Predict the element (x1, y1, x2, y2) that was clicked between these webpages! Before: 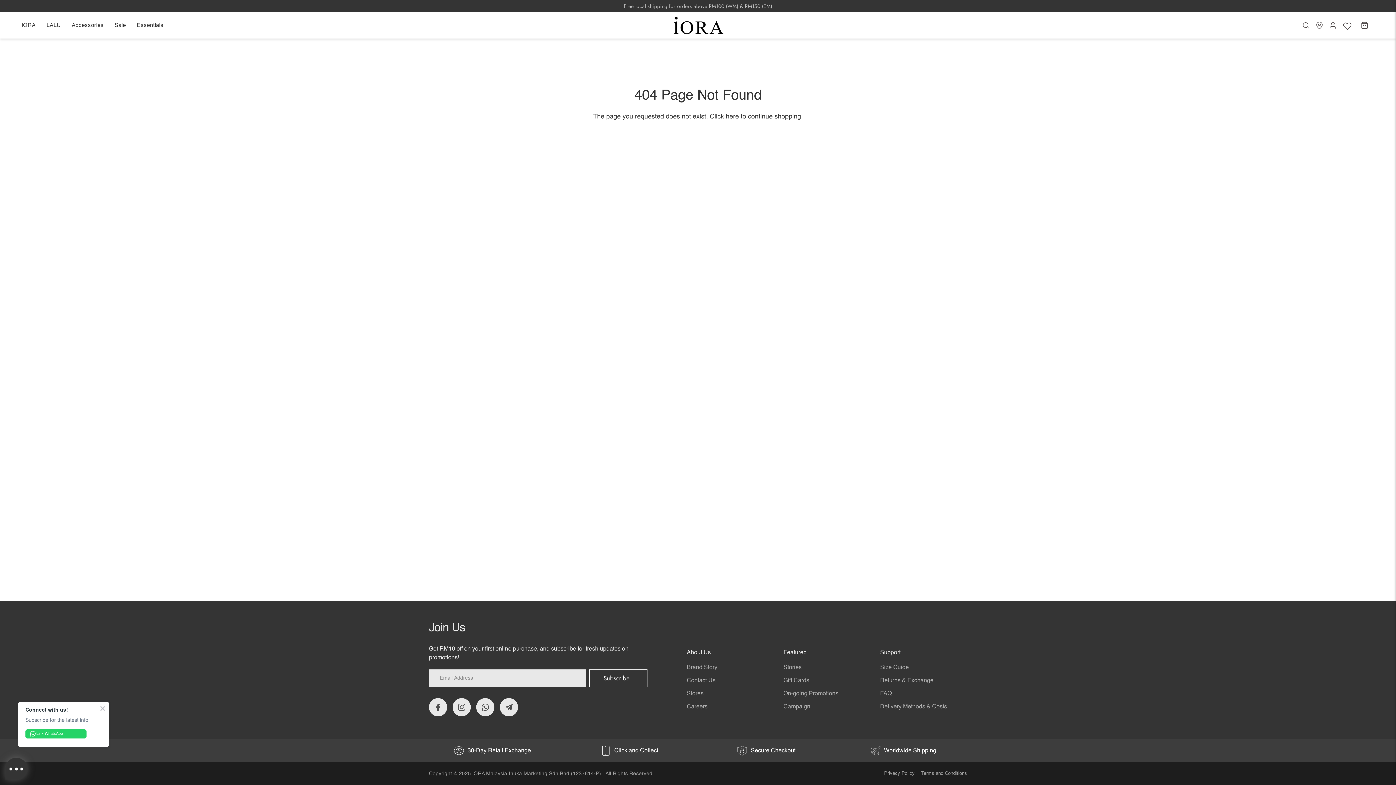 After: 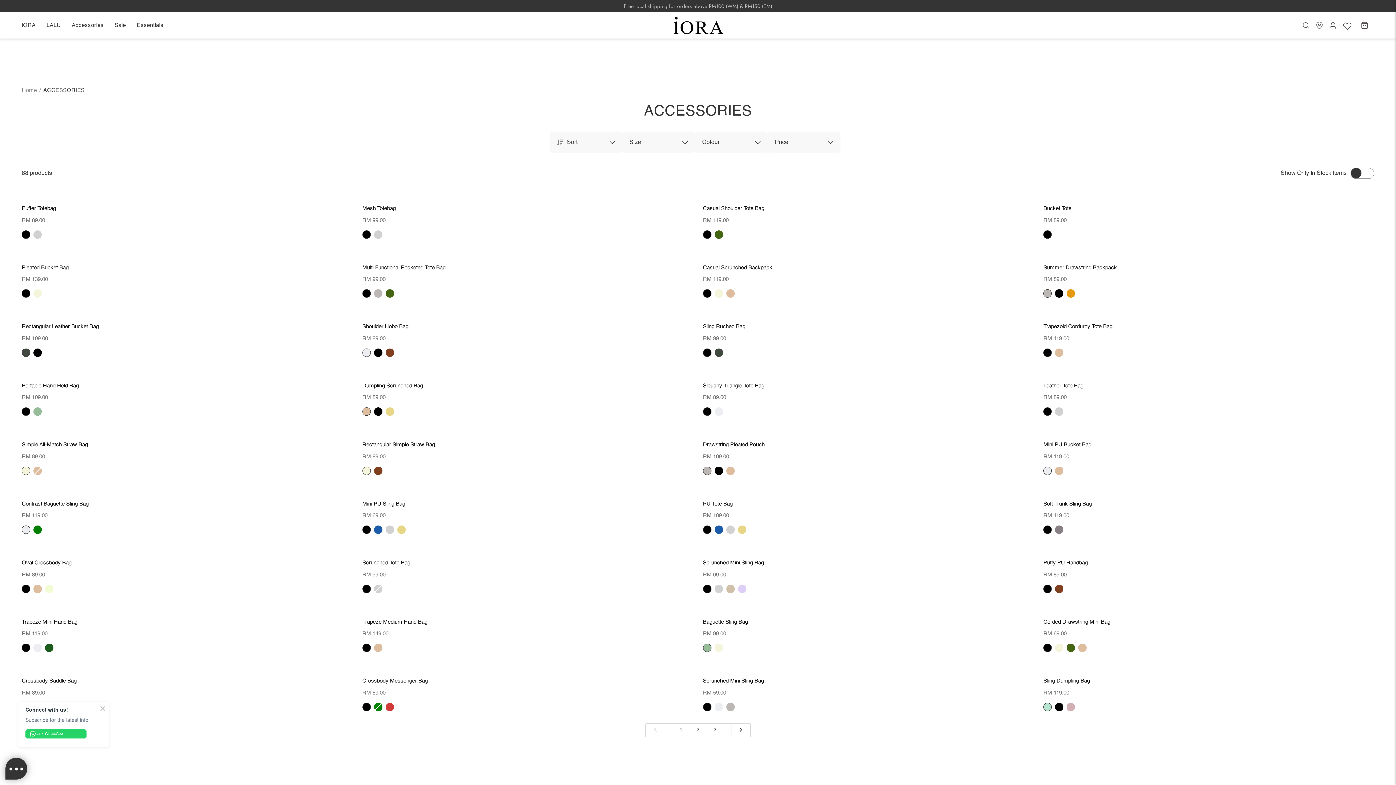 Action: label: Accessories bbox: (66, 12, 109, 38)